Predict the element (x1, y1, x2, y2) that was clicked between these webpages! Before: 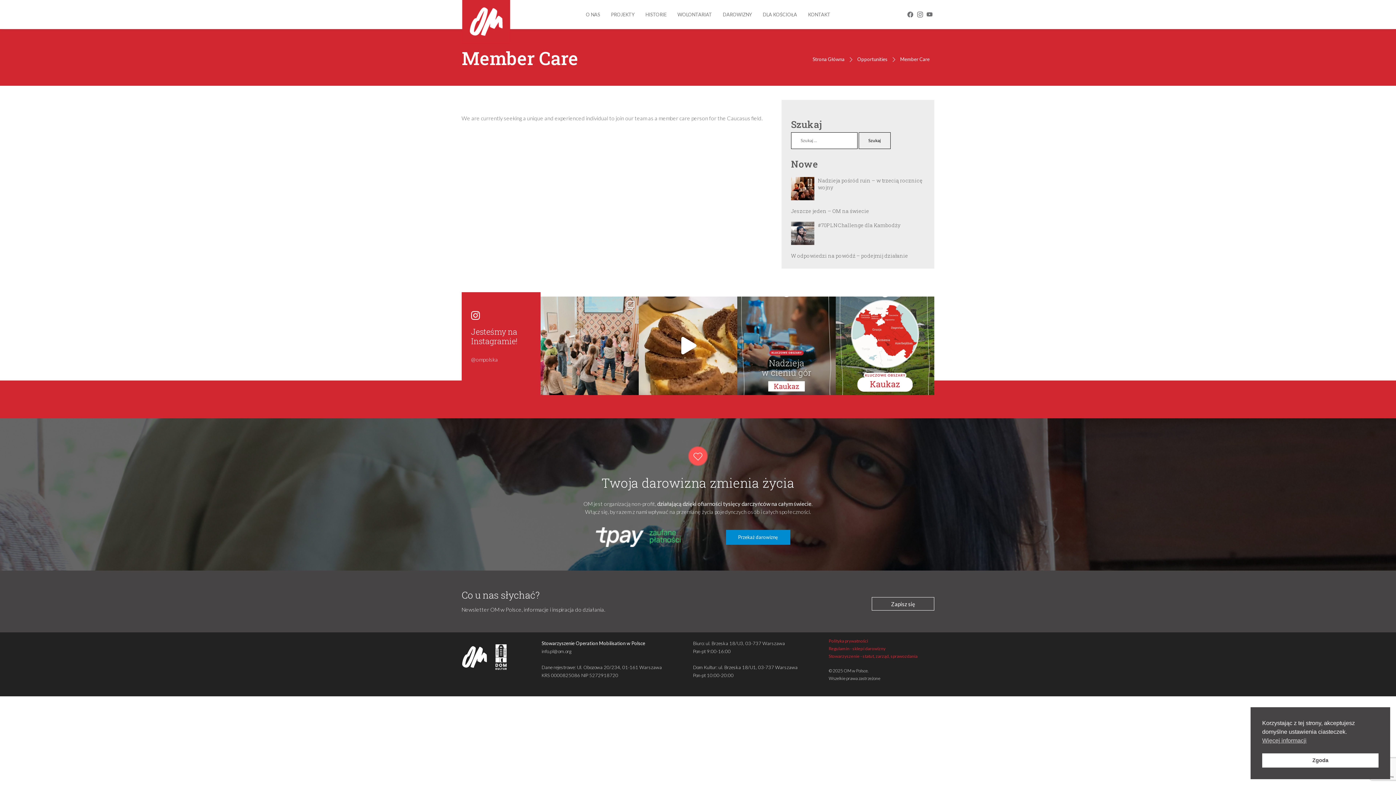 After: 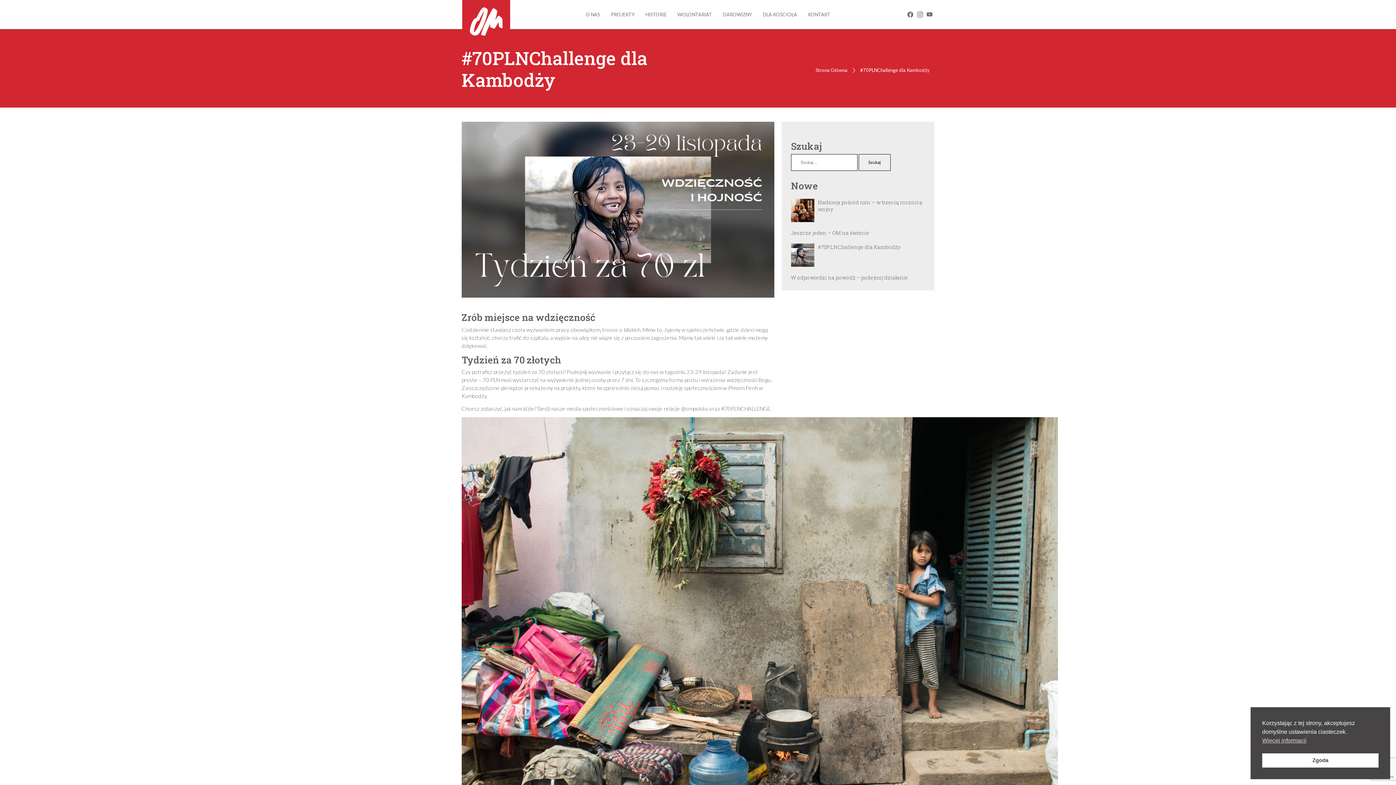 Action: bbox: (818, 221, 900, 228) label: #70PLNChallenge dla Kambodży